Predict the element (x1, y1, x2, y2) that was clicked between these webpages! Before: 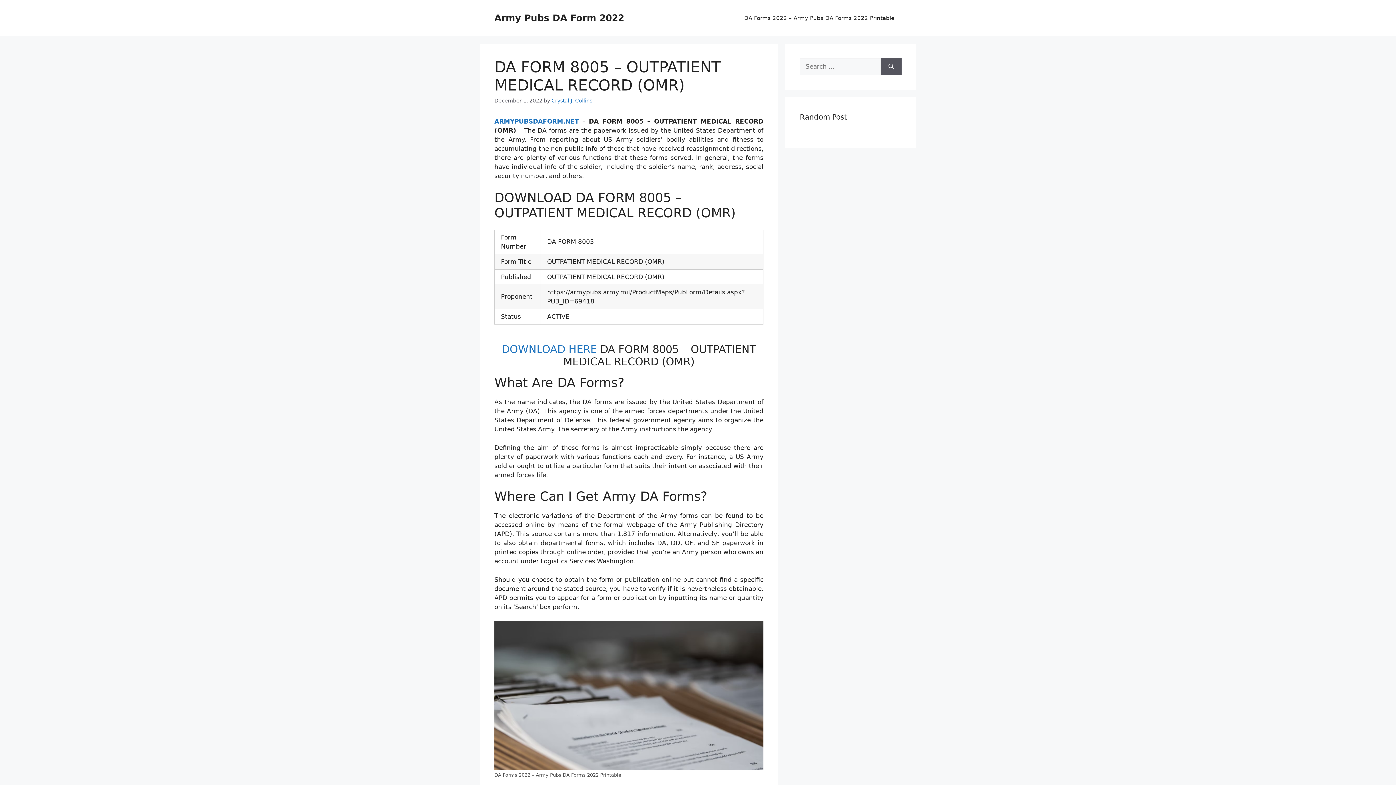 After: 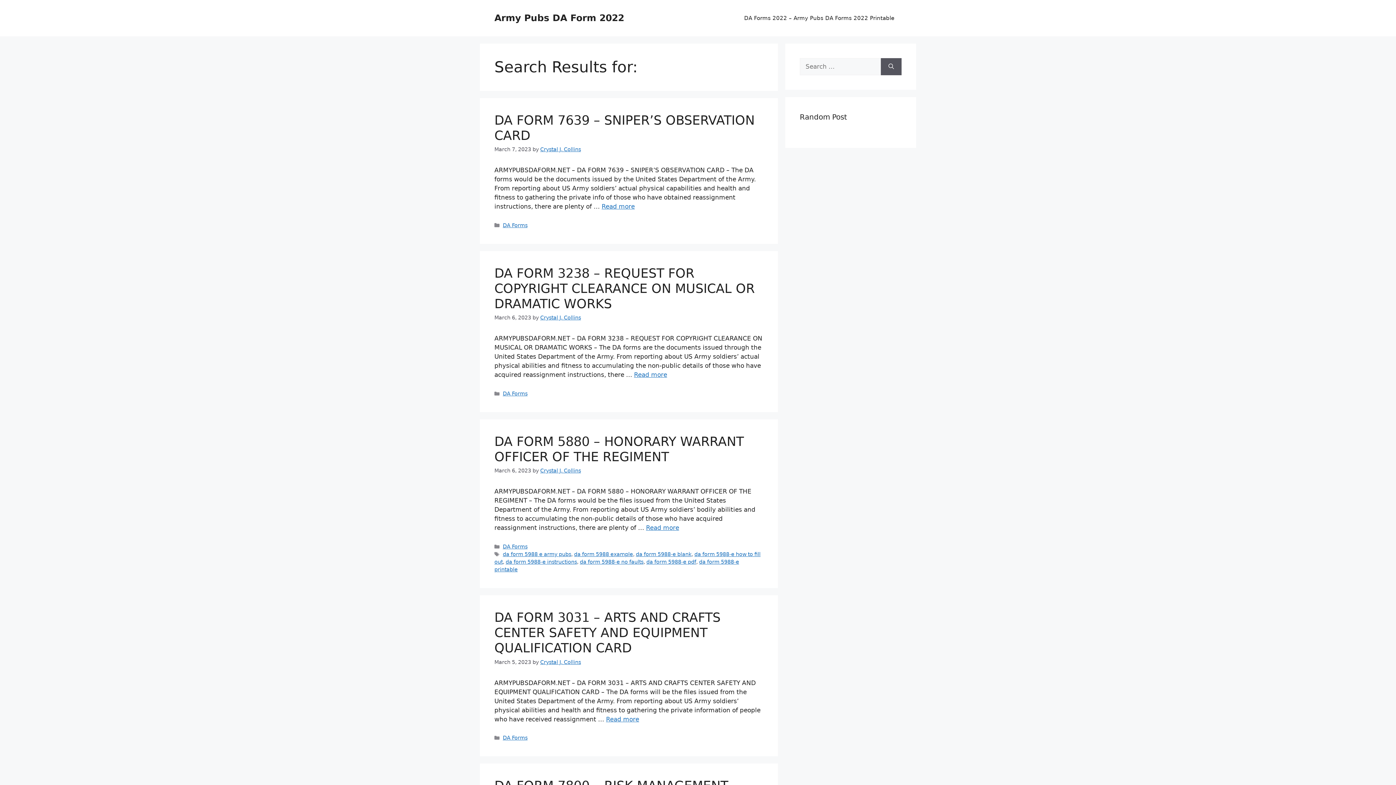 Action: label: Search bbox: (881, 58, 901, 75)